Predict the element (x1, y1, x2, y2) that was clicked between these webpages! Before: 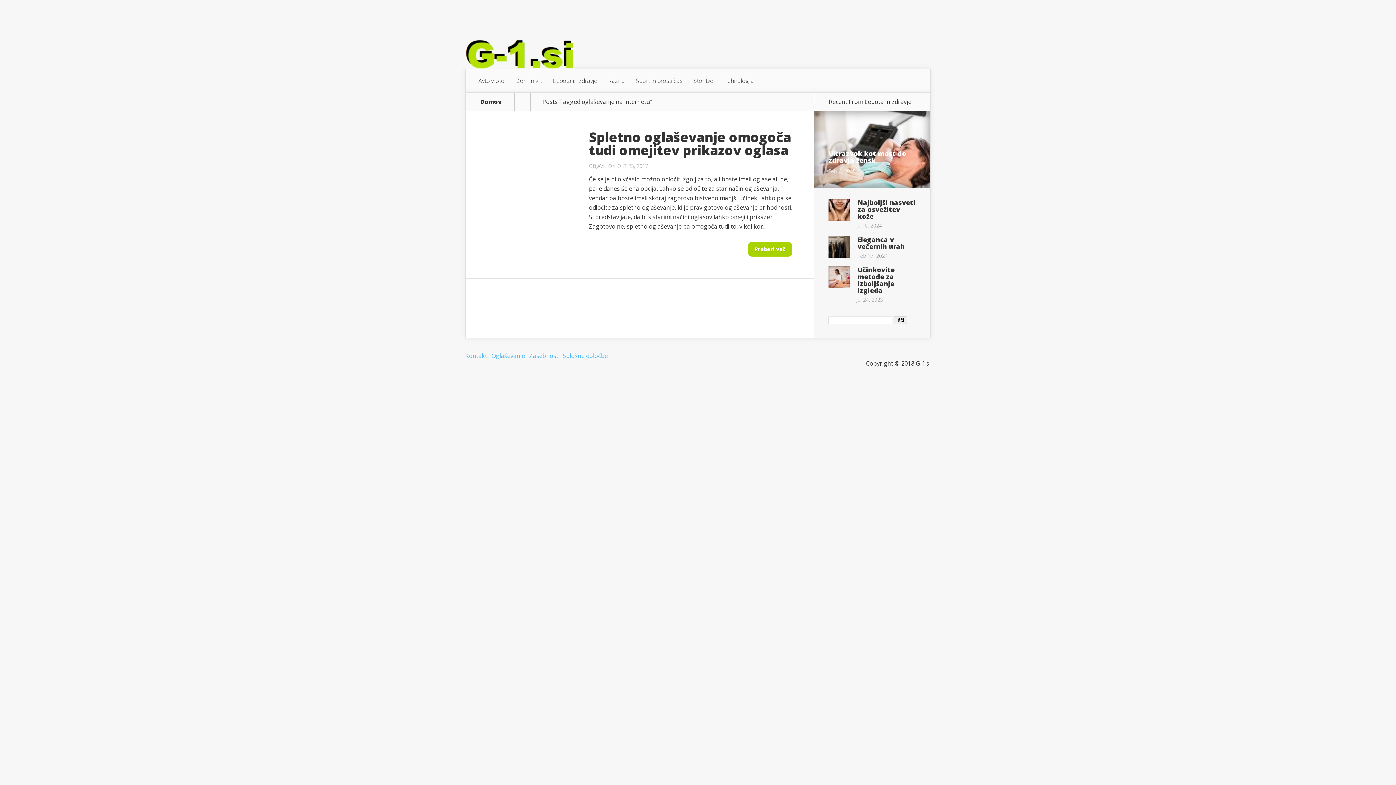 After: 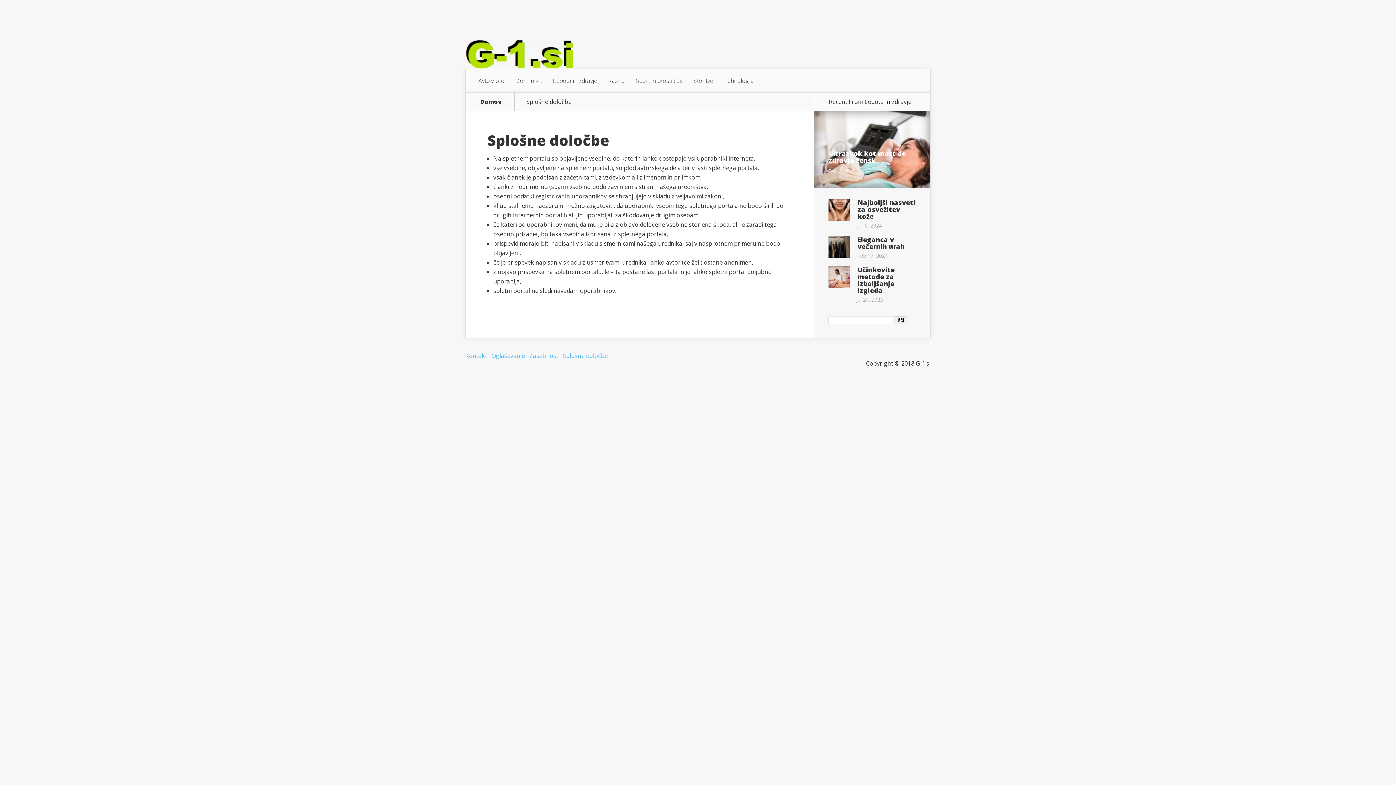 Action: label: Splošne določbe bbox: (562, 351, 608, 359)